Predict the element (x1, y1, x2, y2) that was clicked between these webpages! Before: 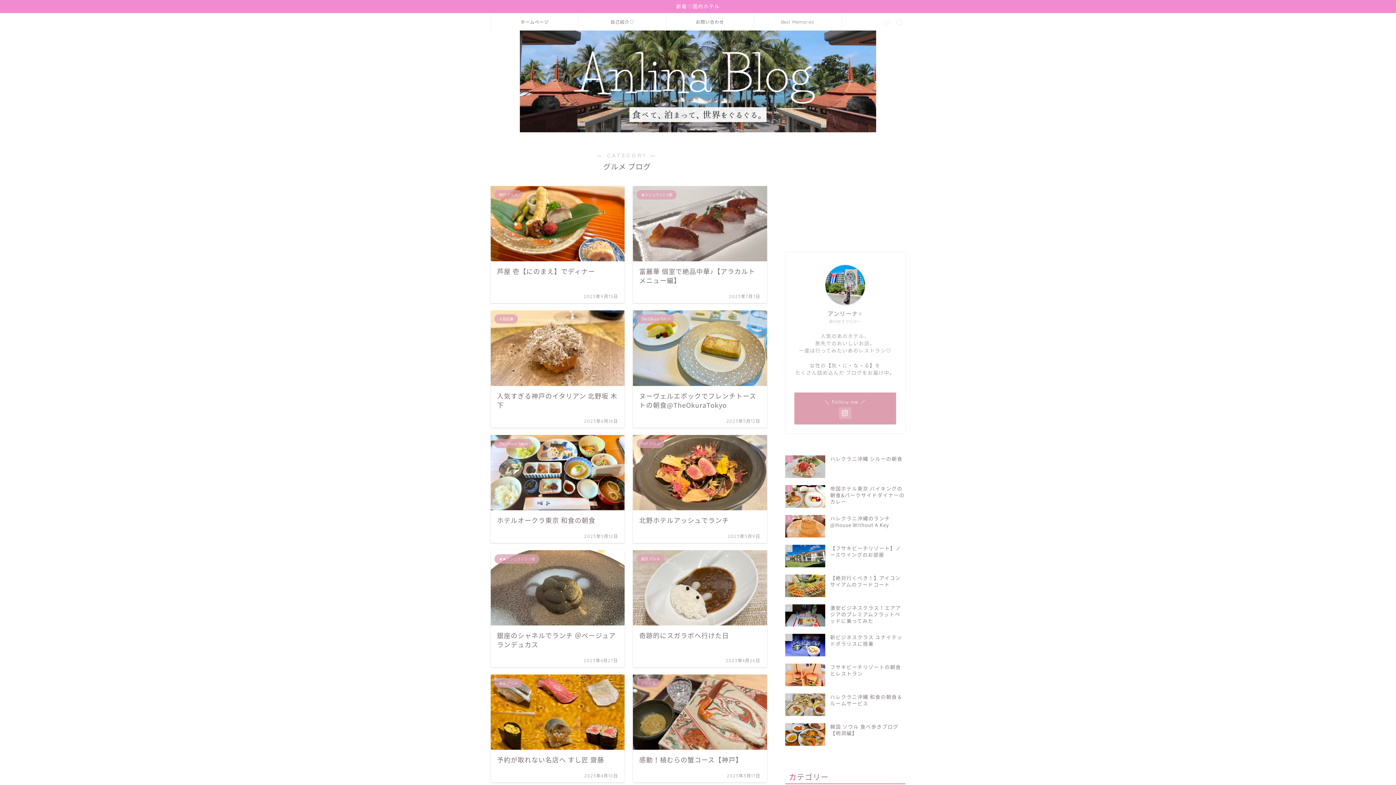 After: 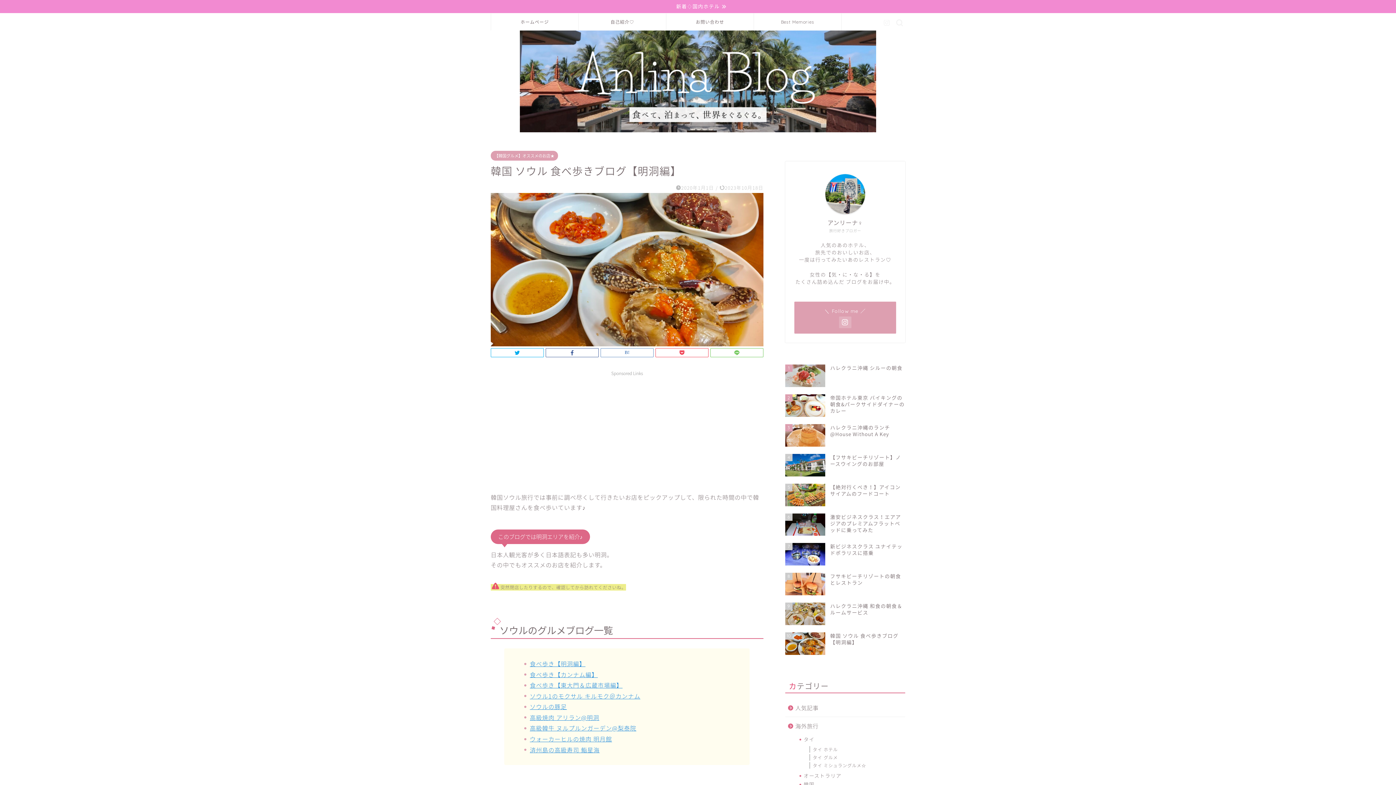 Action: bbox: (785, 720, 905, 749) label: 10
韓国 ソウル 食べ歩きブログ【明洞編】